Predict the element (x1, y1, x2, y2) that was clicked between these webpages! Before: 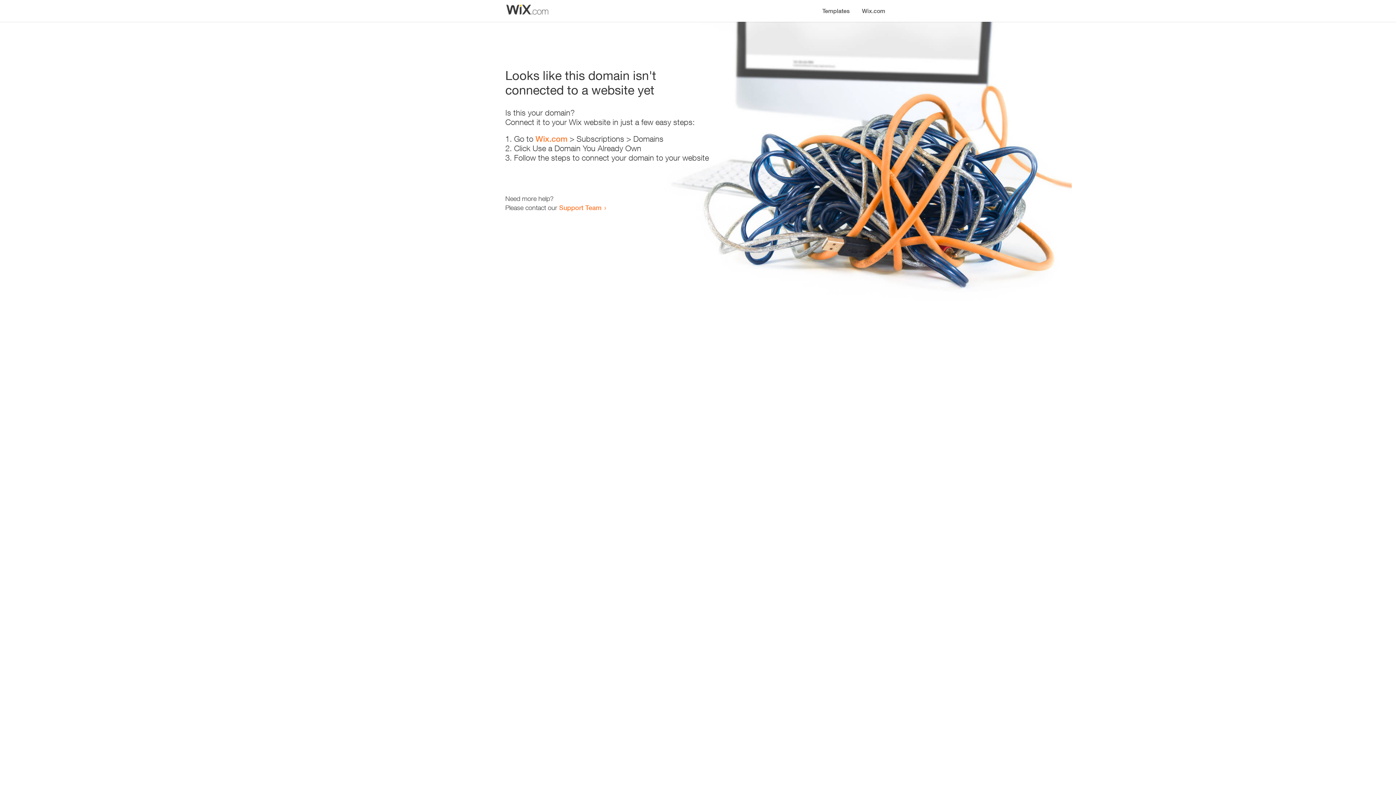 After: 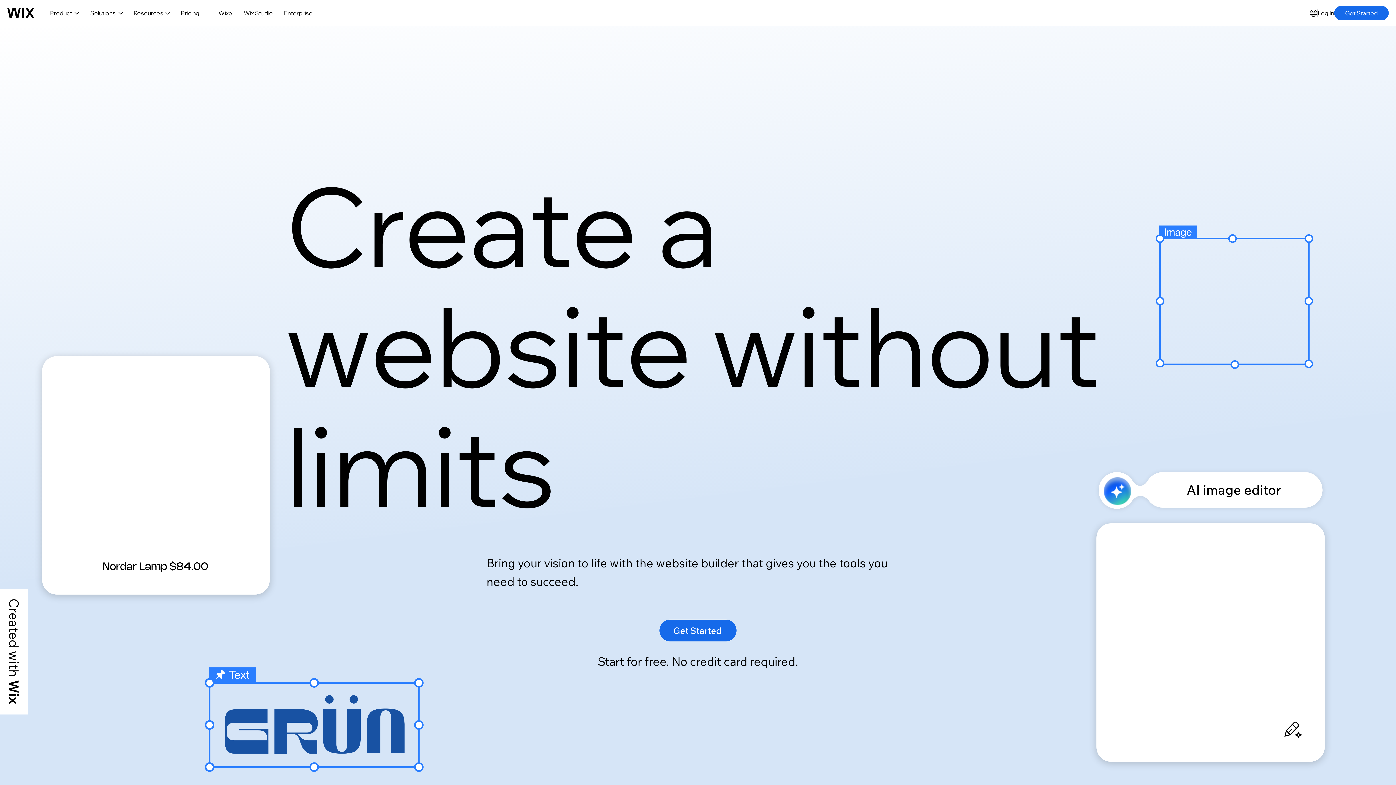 Action: label: Wix.com bbox: (535, 134, 567, 143)